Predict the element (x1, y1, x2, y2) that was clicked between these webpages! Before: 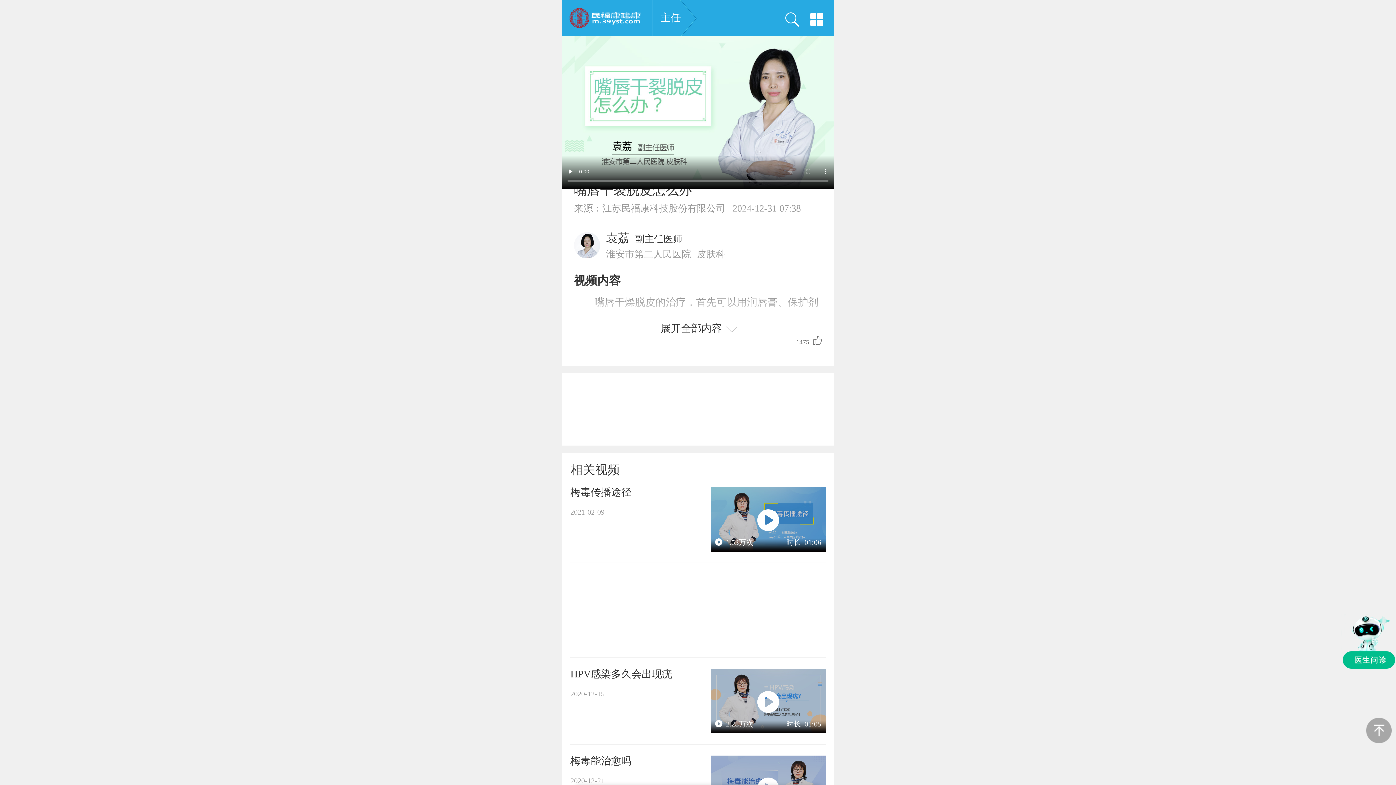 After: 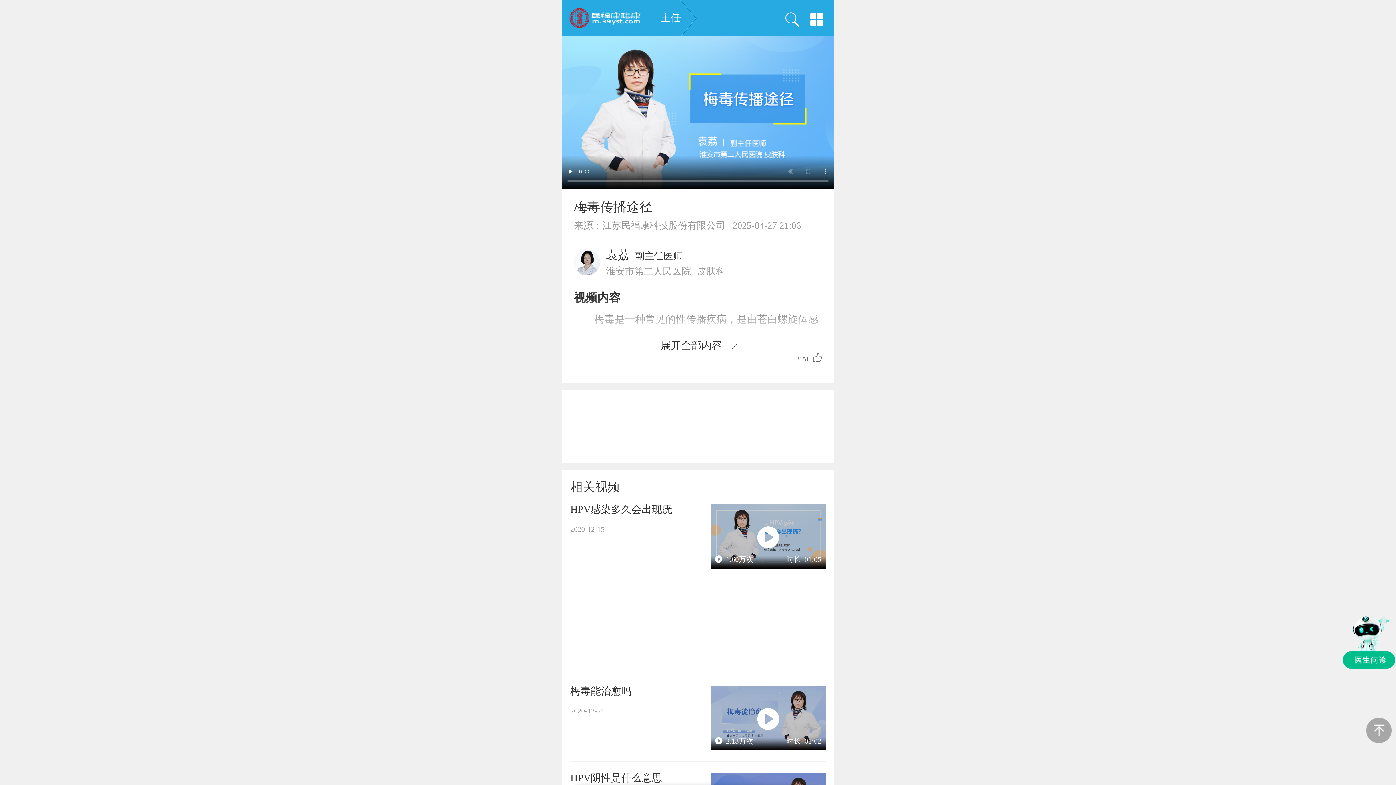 Action: label: 梅毒传播途径 bbox: (570, 487, 631, 498)